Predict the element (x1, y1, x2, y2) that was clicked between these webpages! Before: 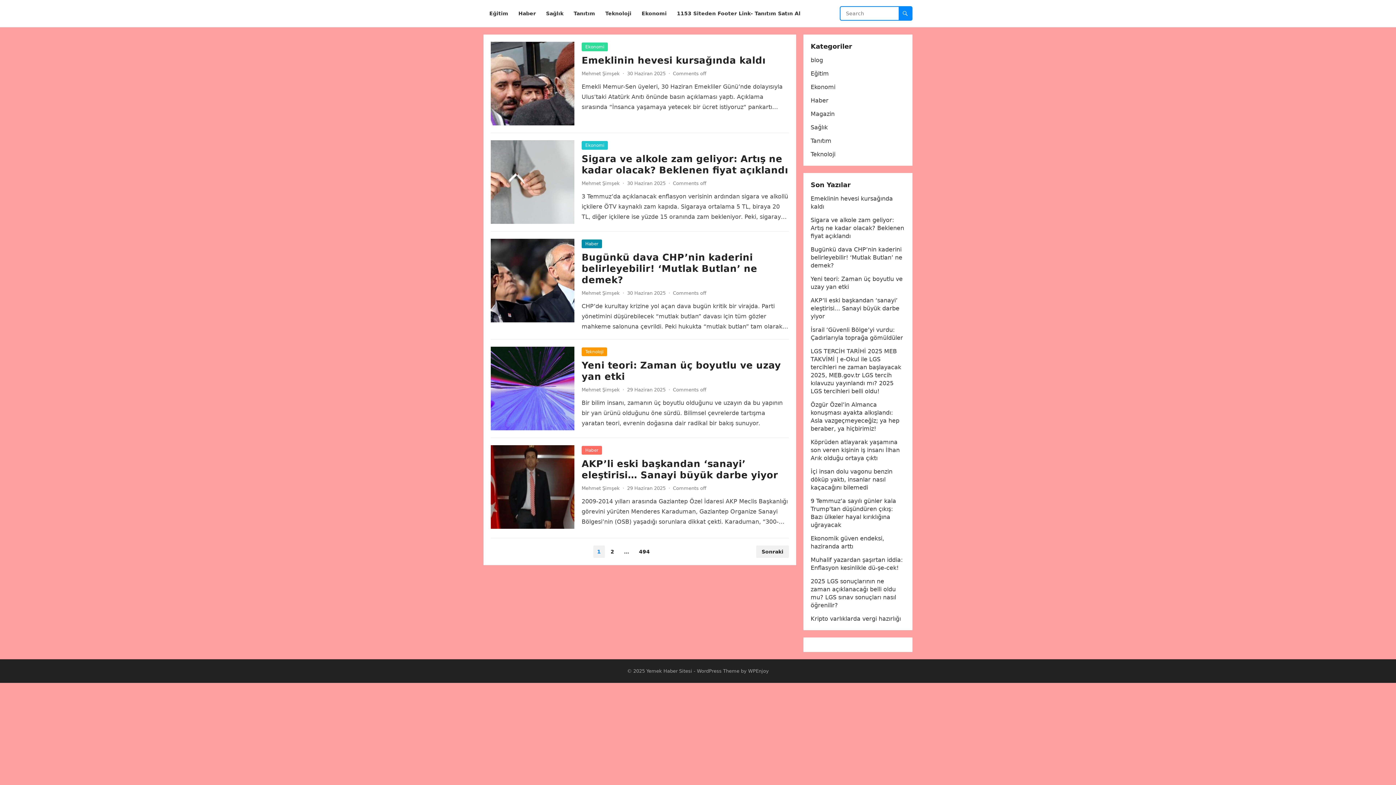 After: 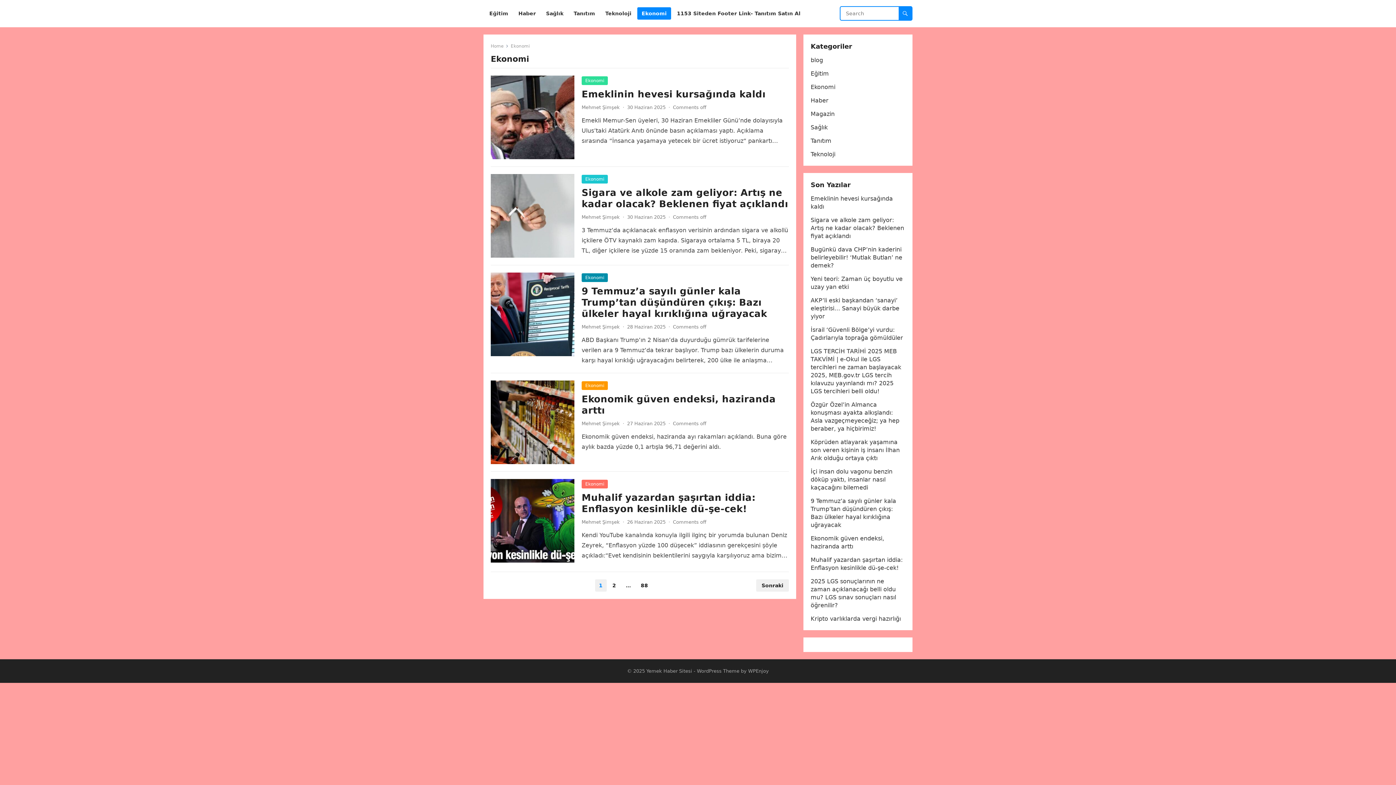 Action: label: Ekonomi bbox: (637, 0, 671, 27)